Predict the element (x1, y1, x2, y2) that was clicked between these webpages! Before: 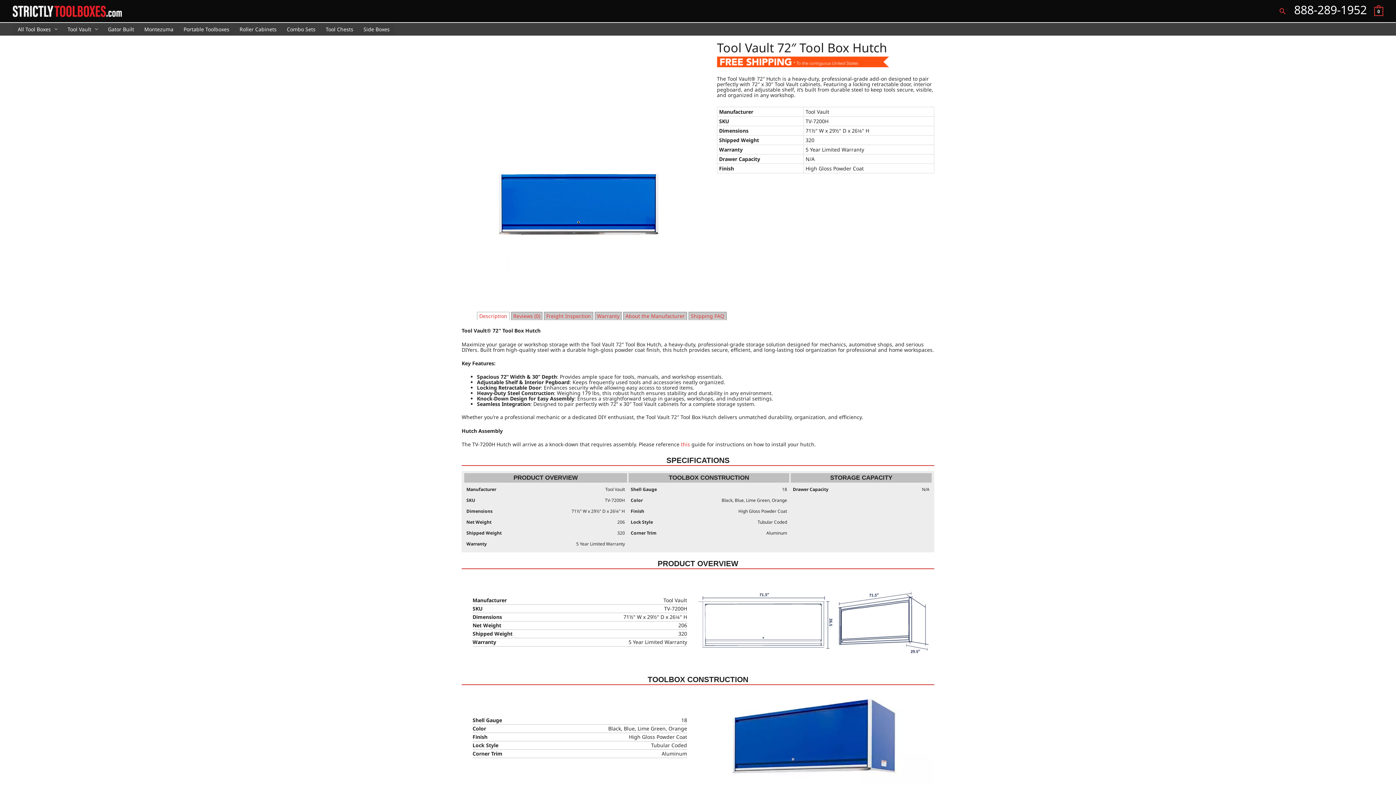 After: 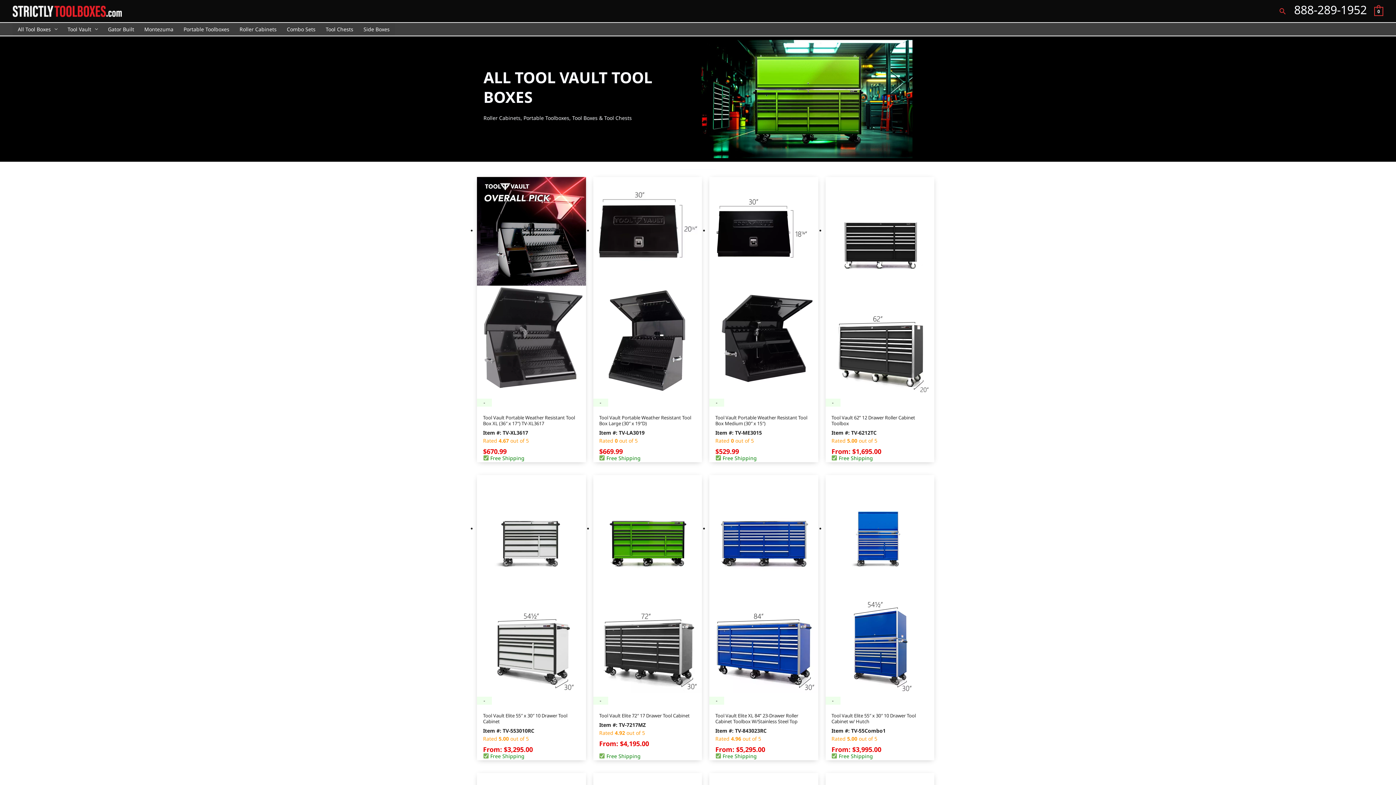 Action: label: Tool Vault bbox: (62, 22, 102, 35)